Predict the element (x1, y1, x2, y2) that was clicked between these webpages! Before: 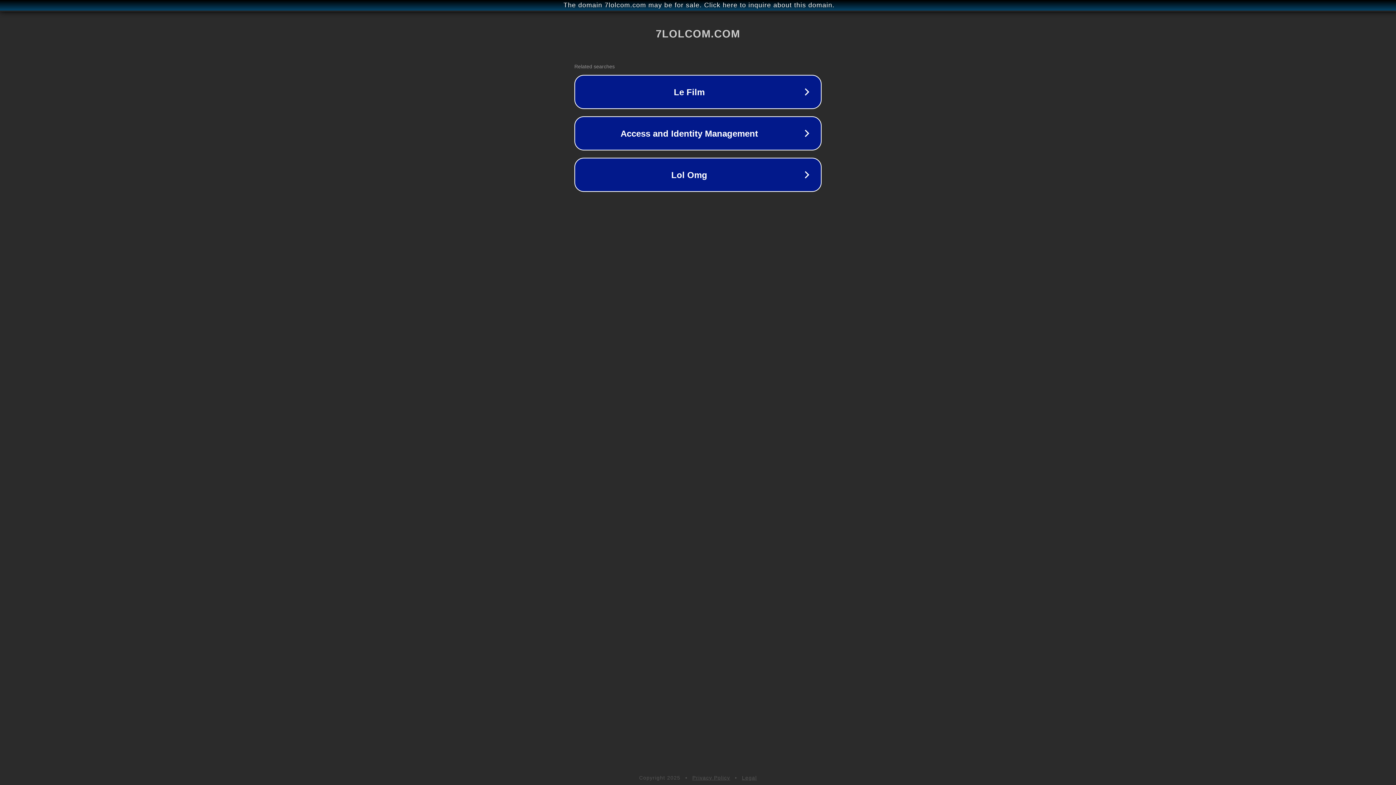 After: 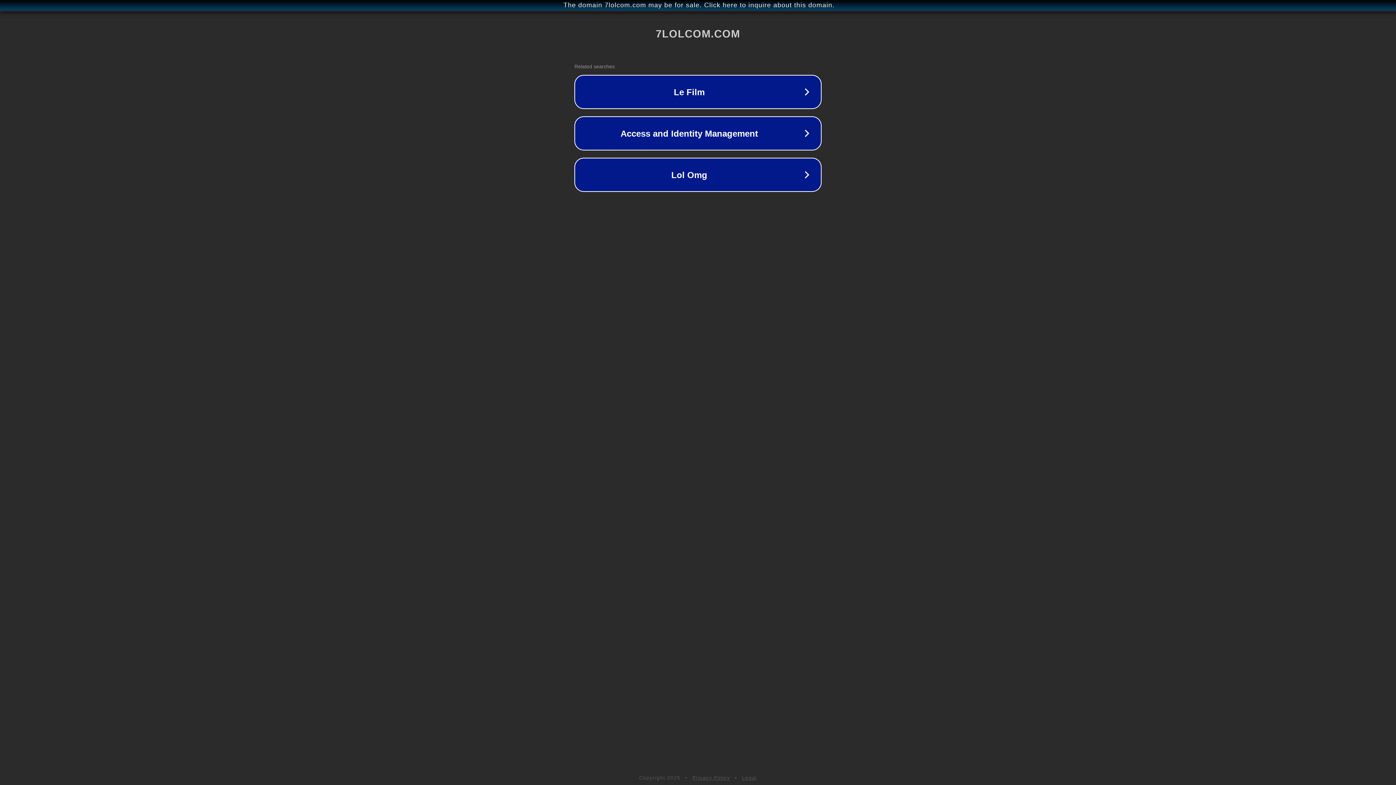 Action: bbox: (692, 775, 730, 781) label: Privacy Policy